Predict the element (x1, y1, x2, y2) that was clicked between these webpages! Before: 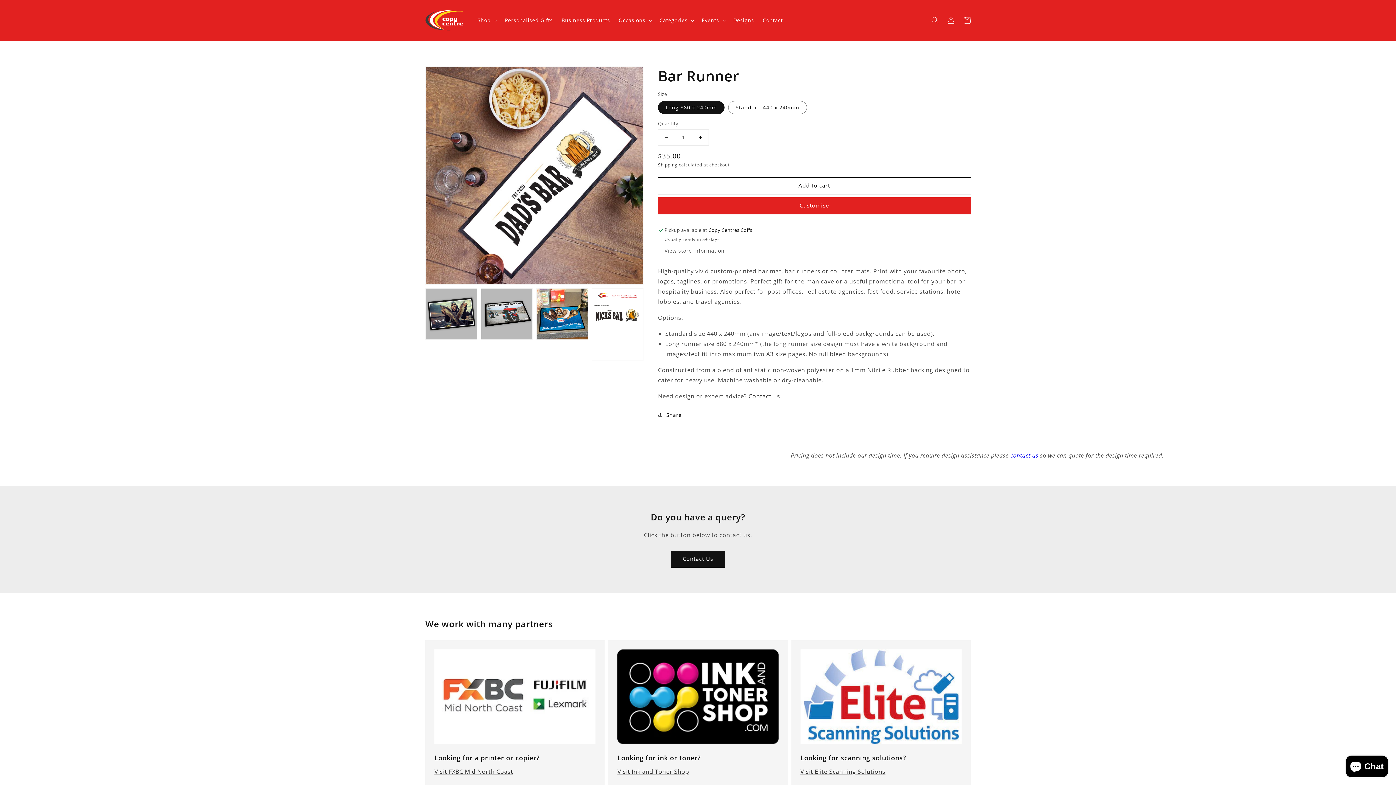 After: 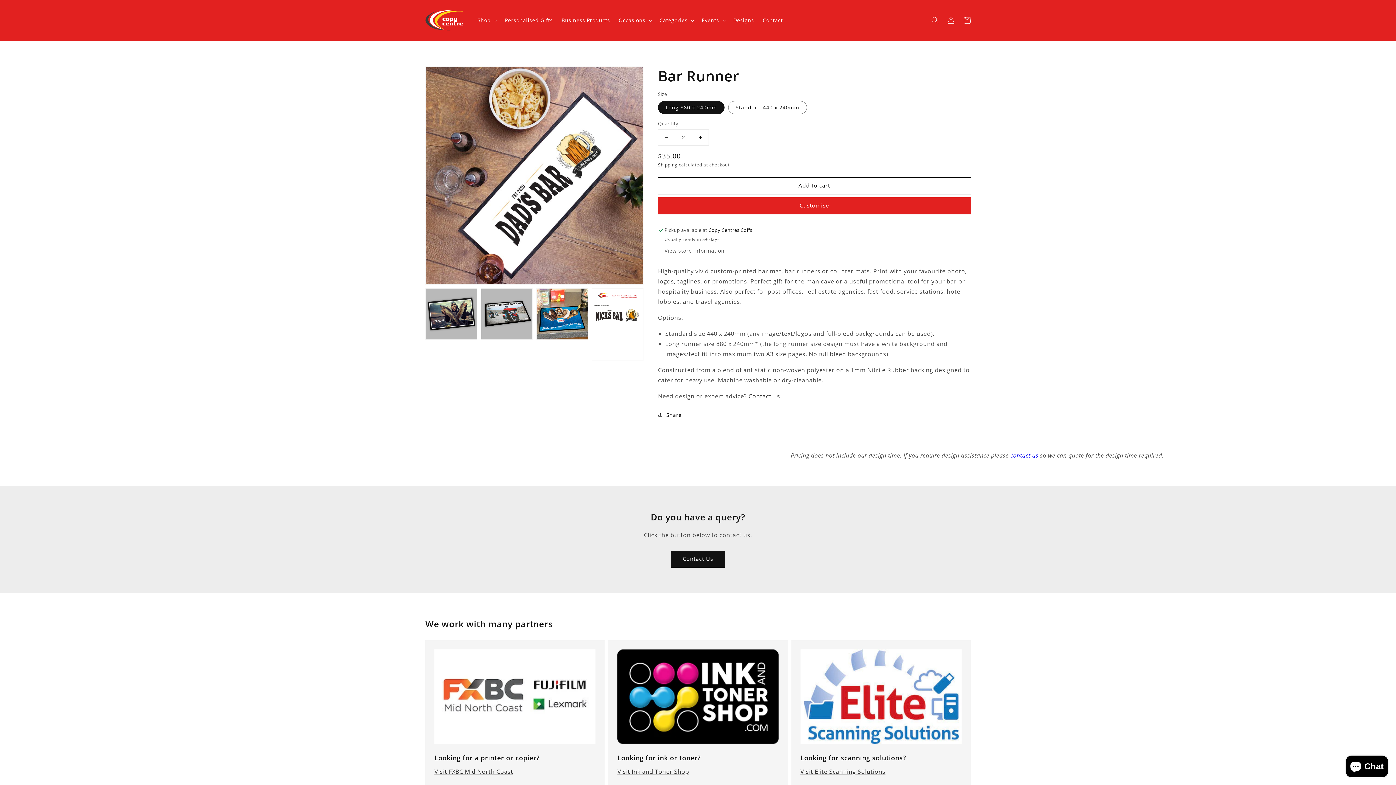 Action: bbox: (692, 129, 708, 145) label: Increase quantity for Bar Runner